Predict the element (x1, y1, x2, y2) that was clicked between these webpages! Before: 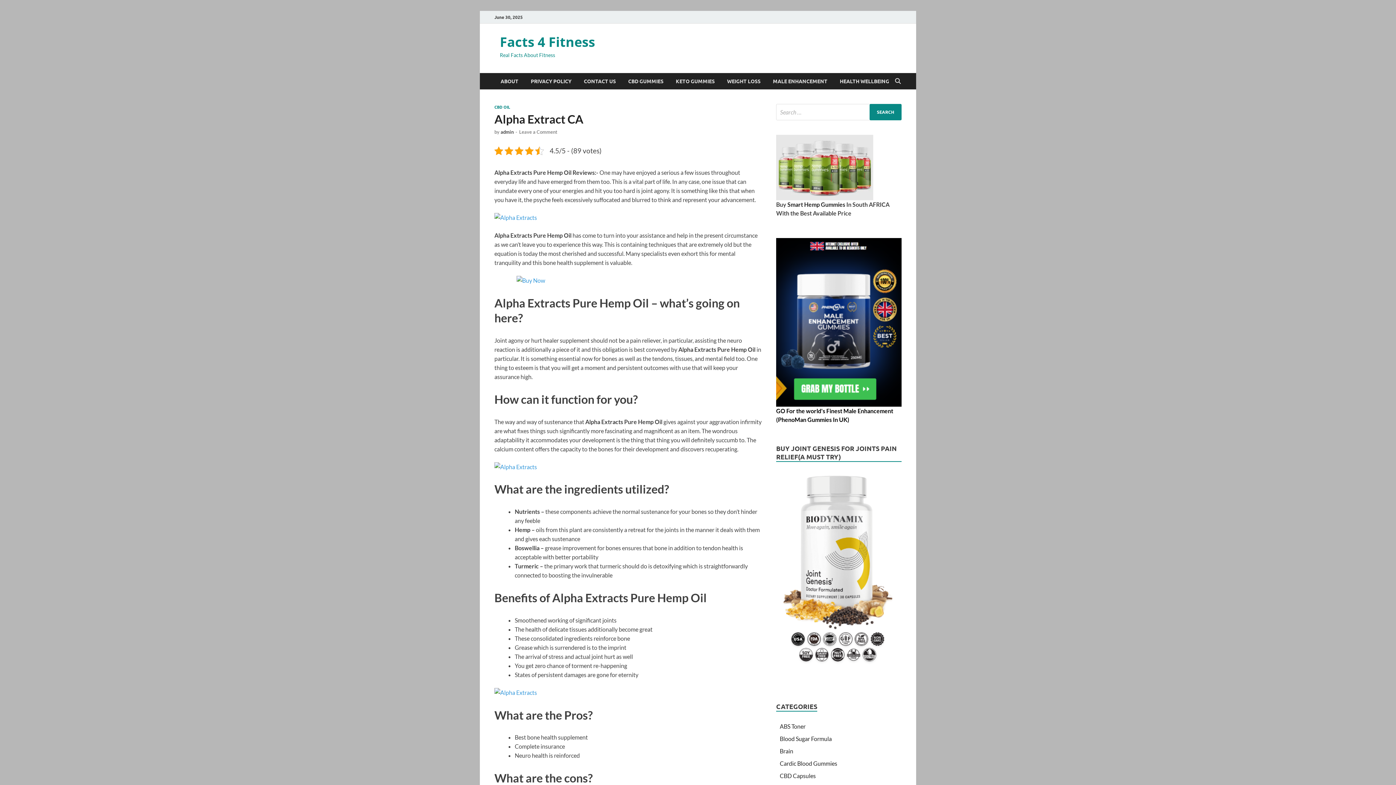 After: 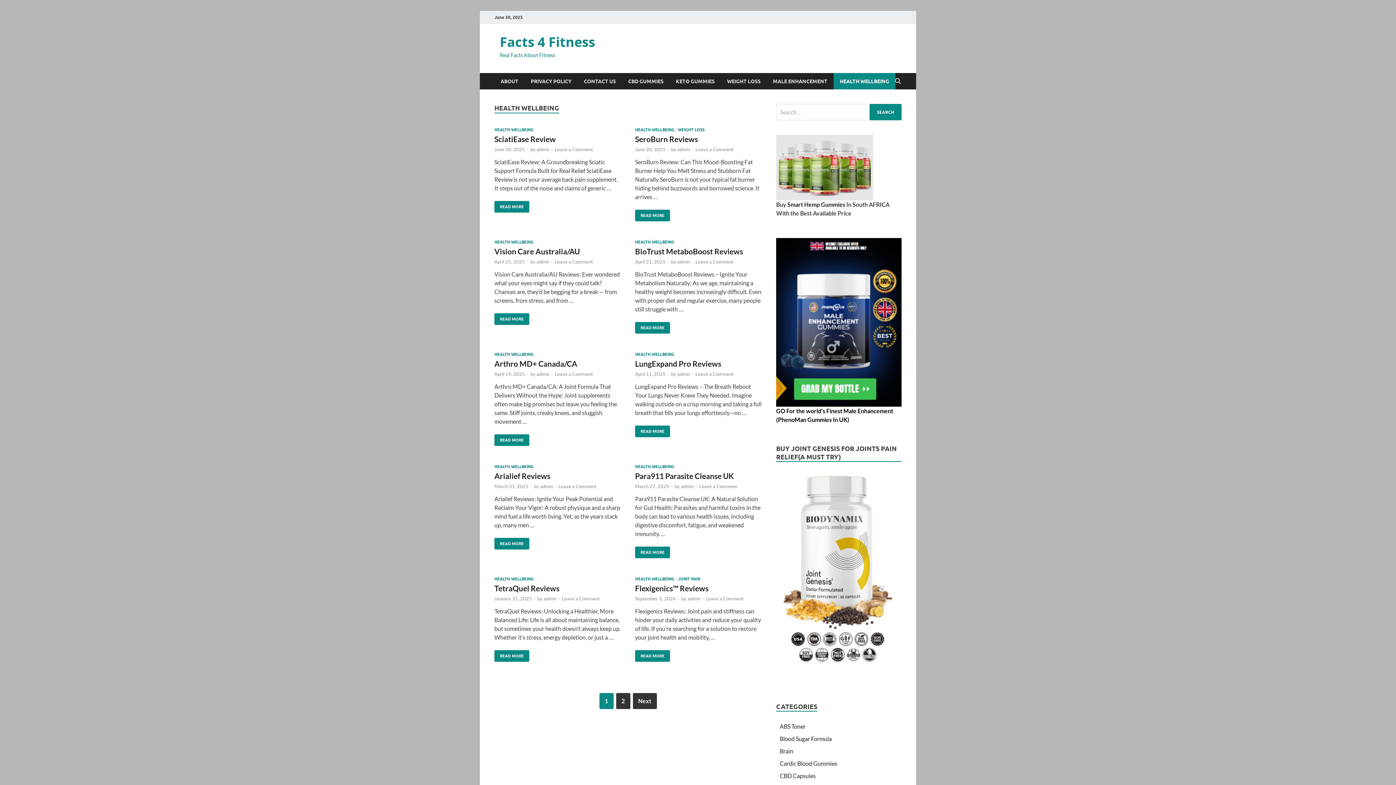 Action: bbox: (833, 73, 895, 89) label: HEALTH WELLBEING